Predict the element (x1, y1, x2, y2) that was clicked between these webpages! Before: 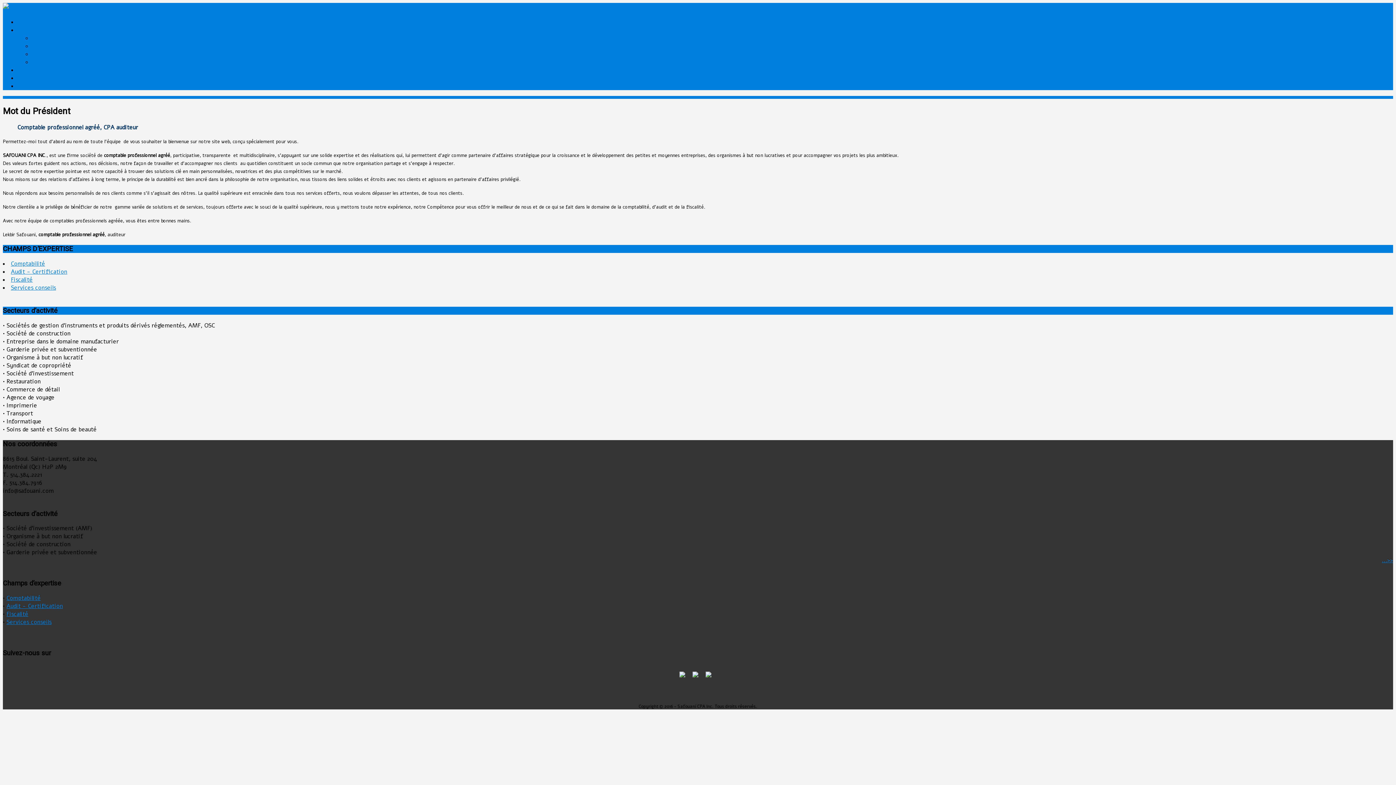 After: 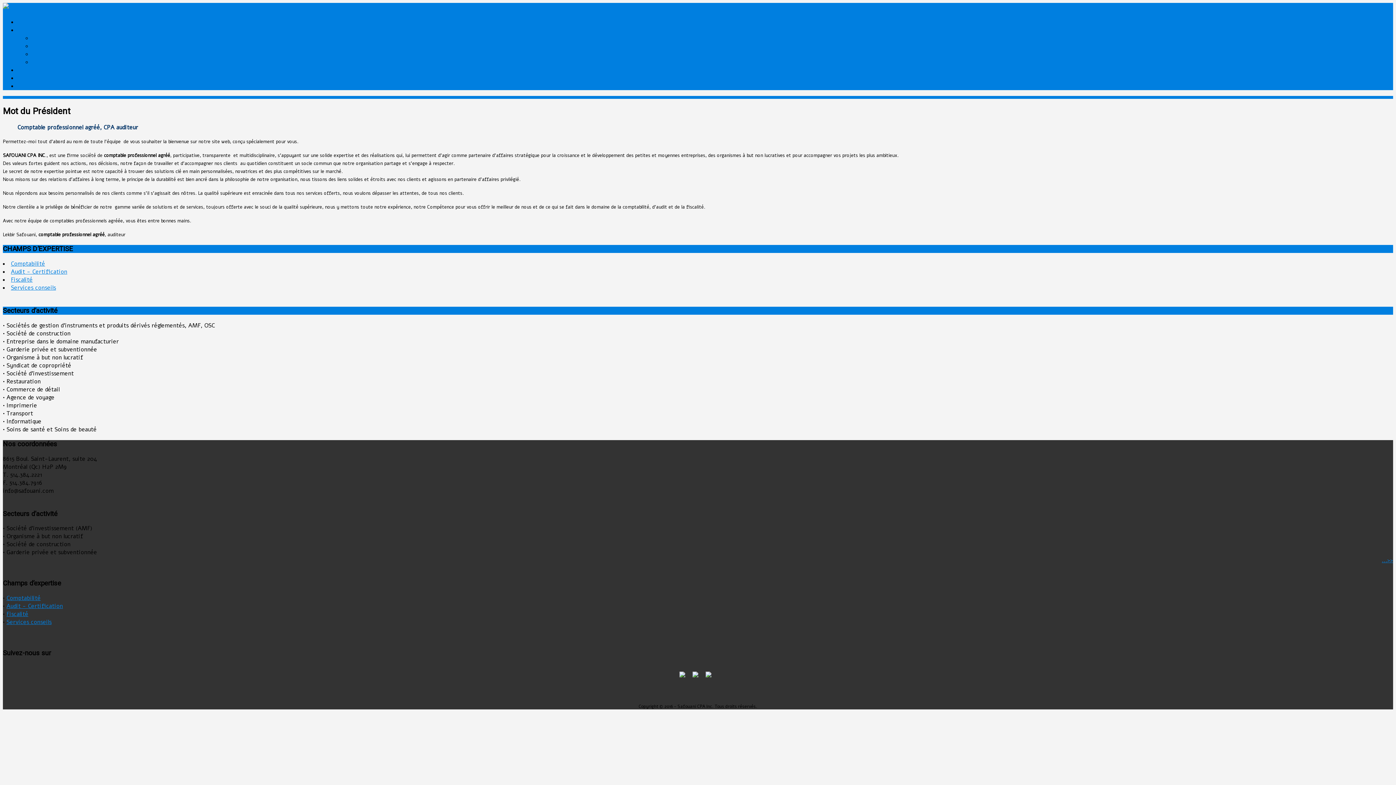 Action: bbox: (32, 42, 46, 50) label: Audit